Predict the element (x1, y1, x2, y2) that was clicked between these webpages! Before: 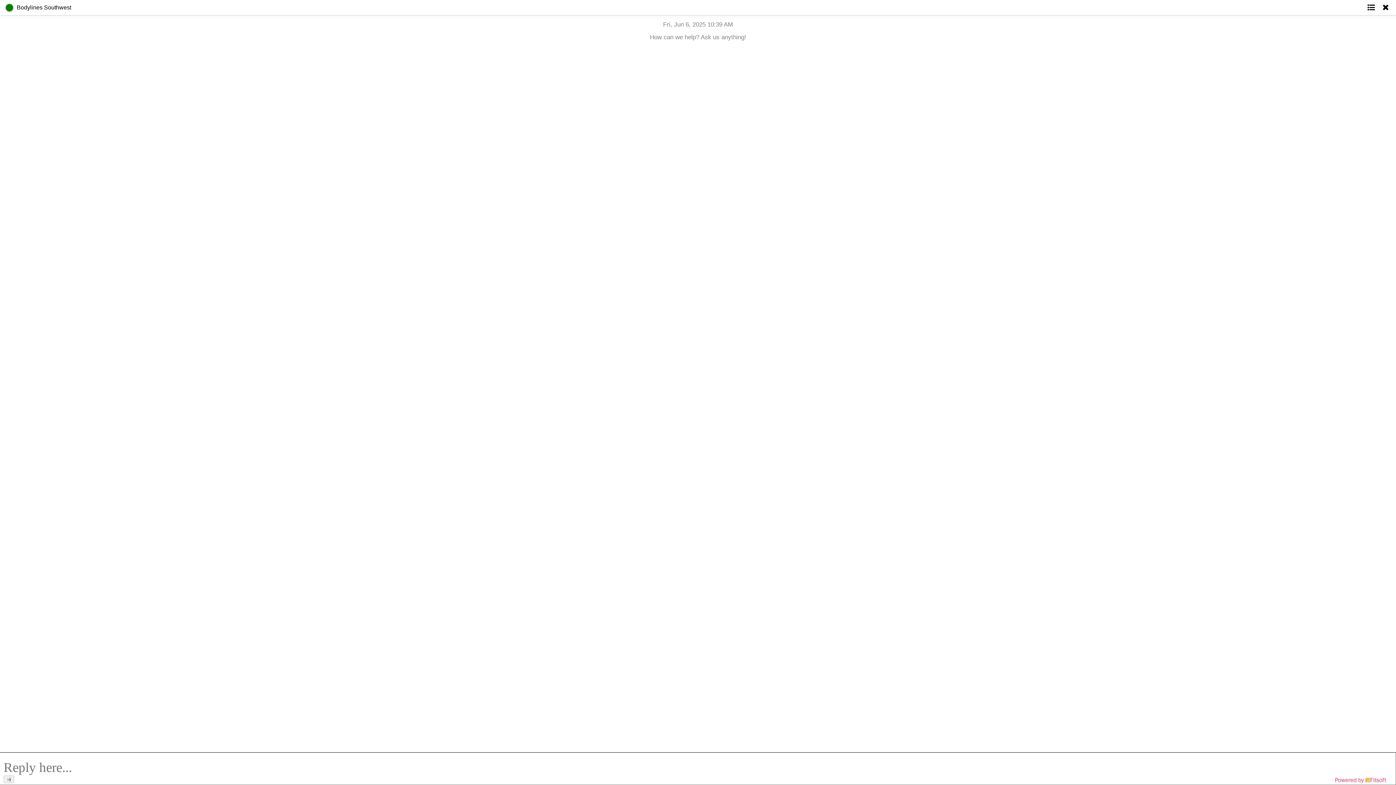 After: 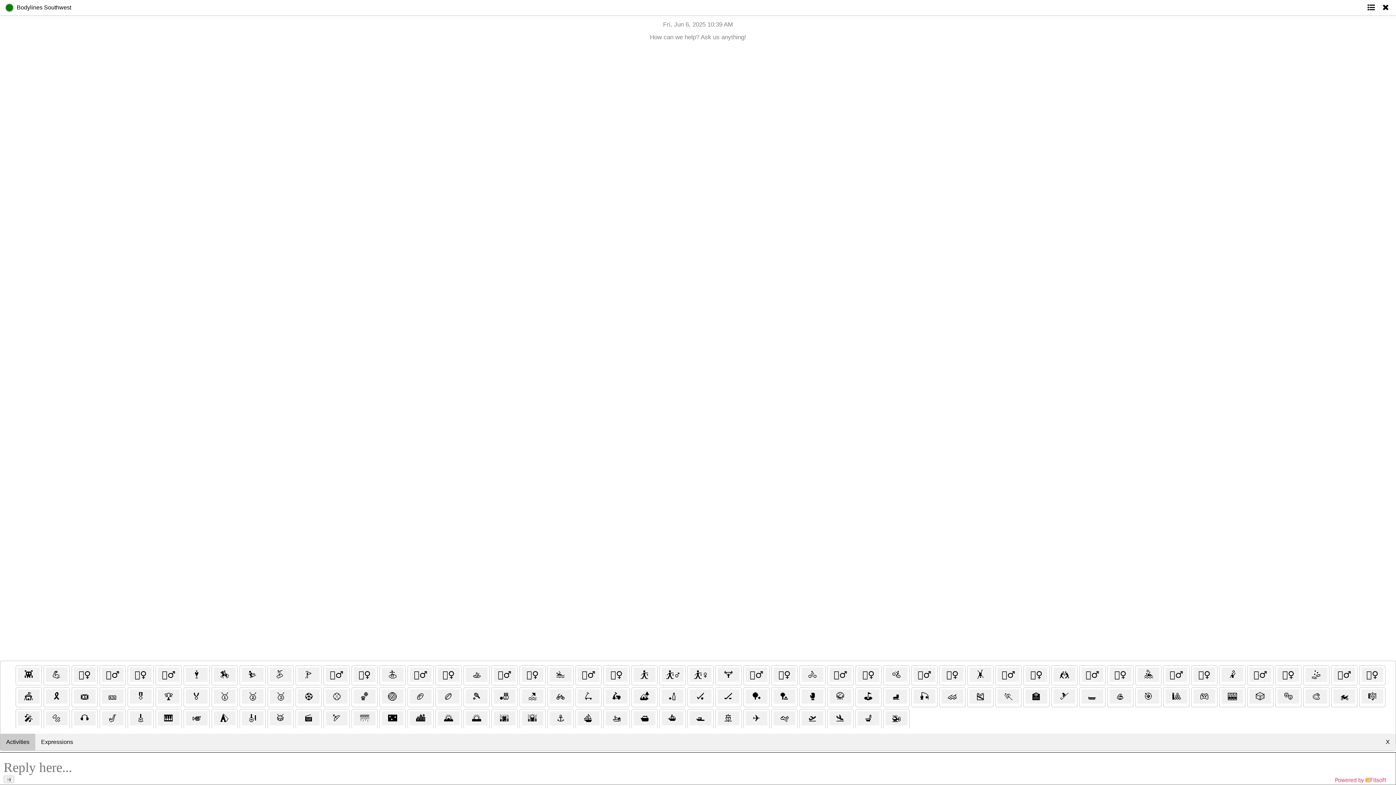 Action: bbox: (3, 776, 14, 783) label: :-)